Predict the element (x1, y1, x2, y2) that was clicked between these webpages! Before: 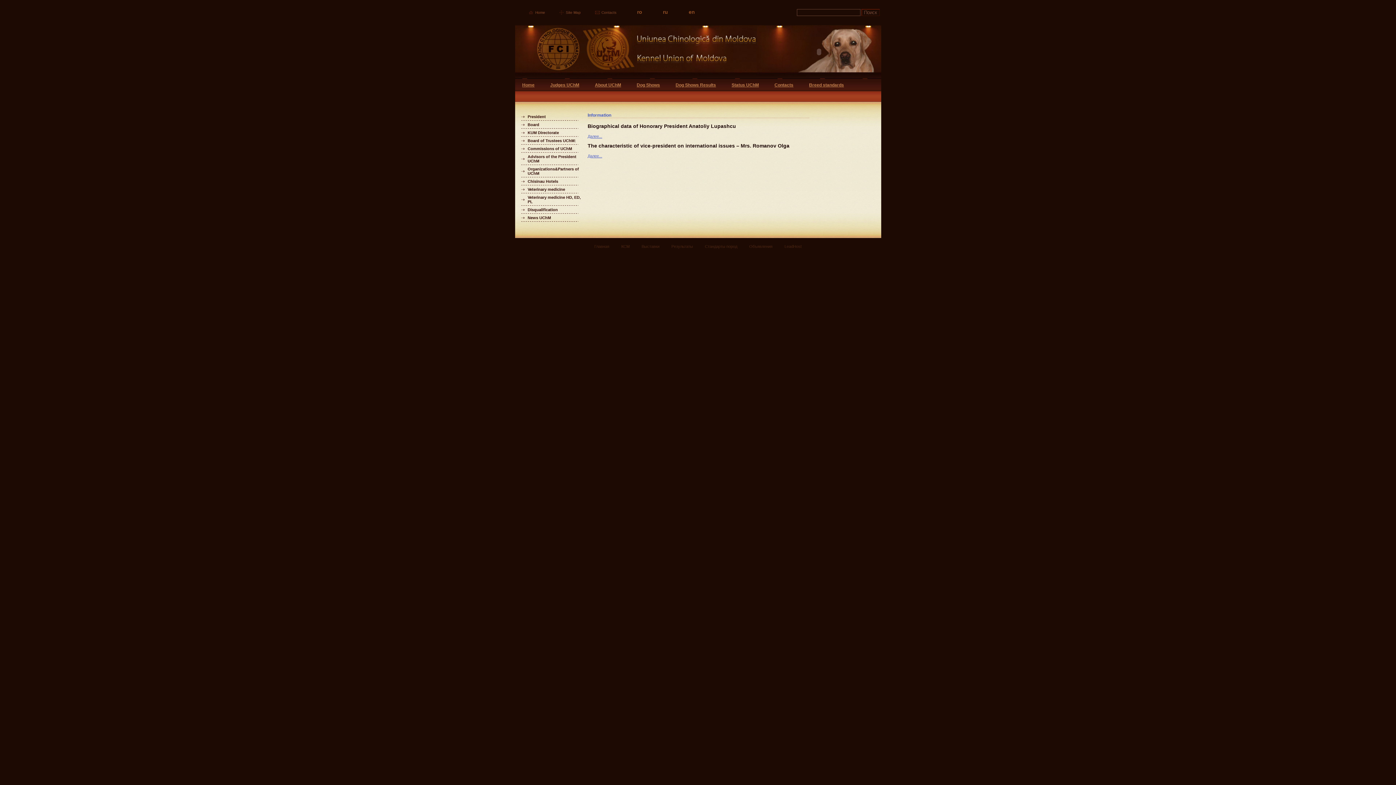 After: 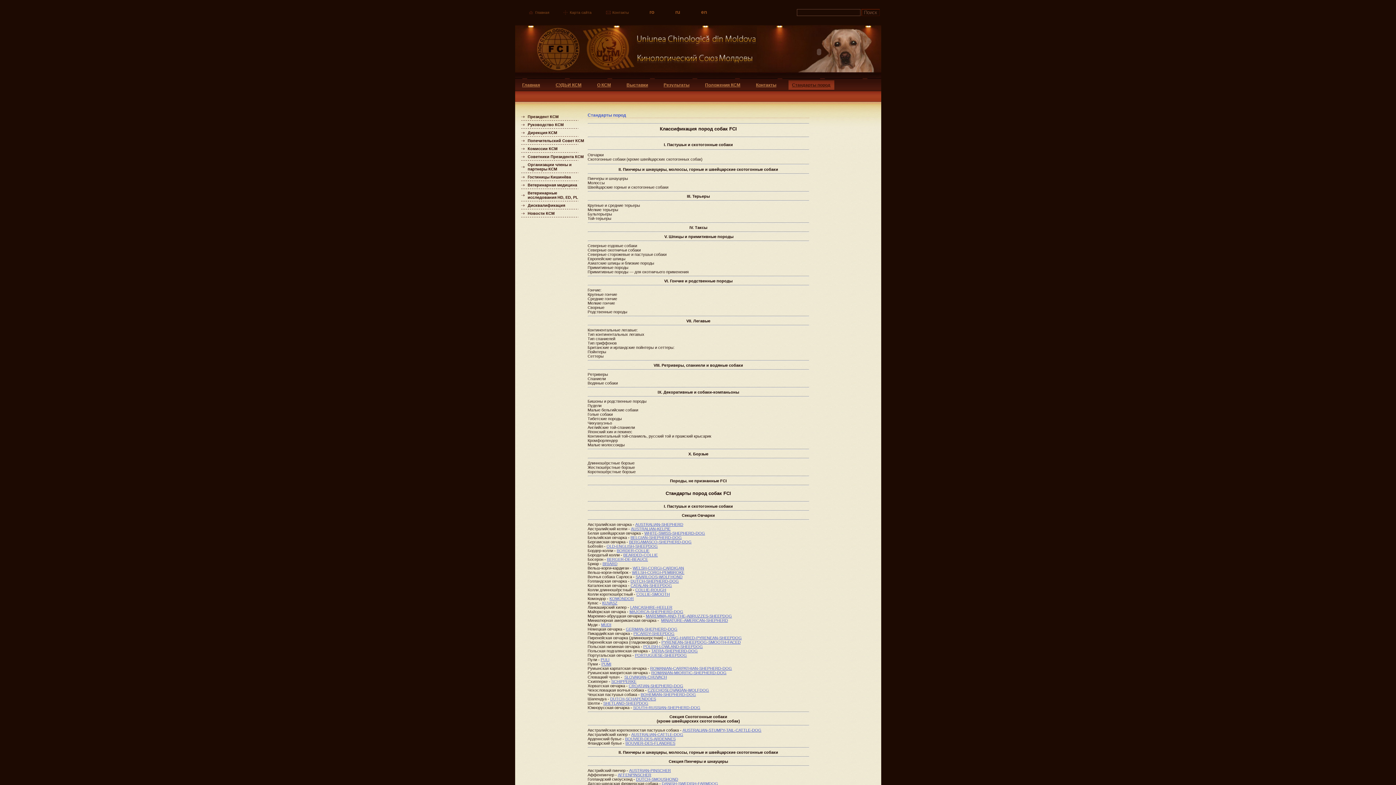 Action: bbox: (705, 244, 737, 248) label: Стандарты пород